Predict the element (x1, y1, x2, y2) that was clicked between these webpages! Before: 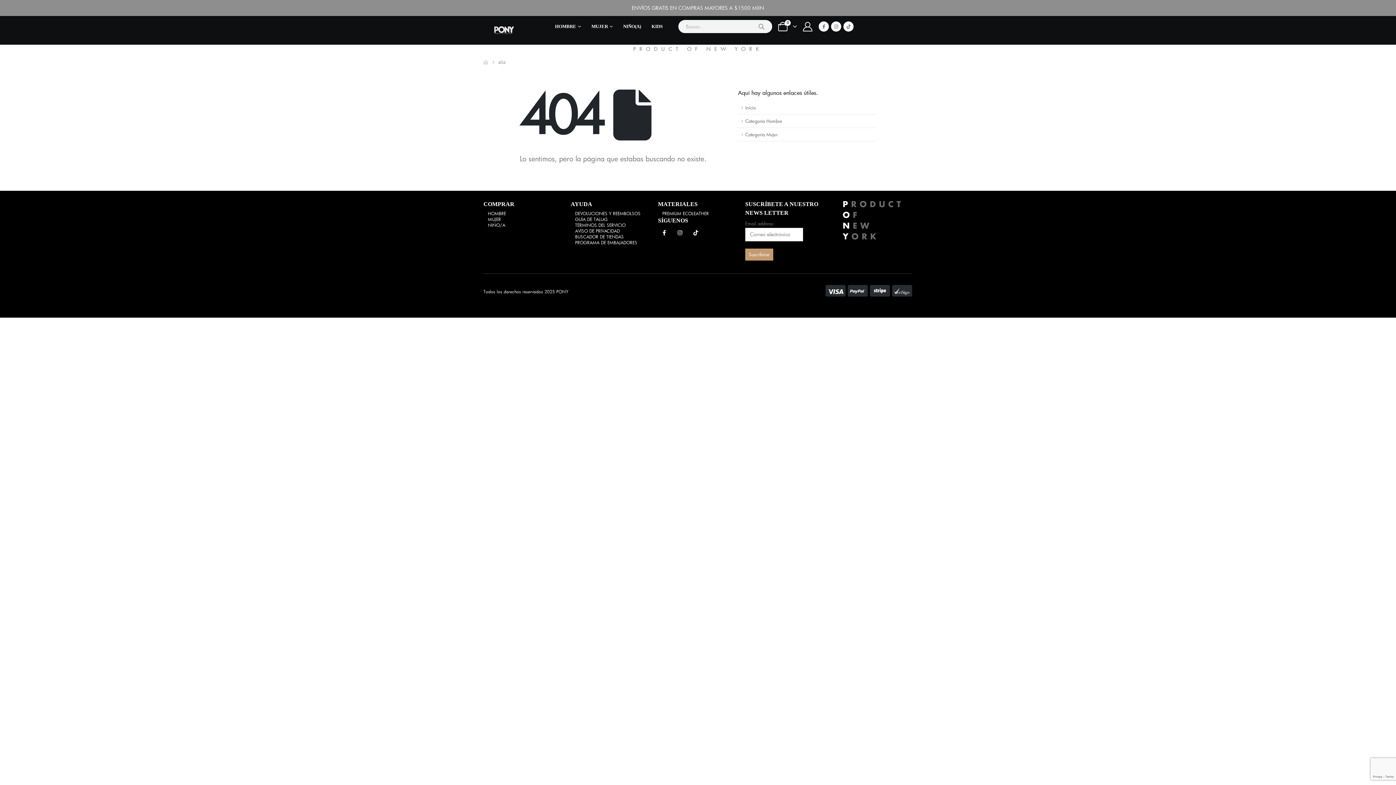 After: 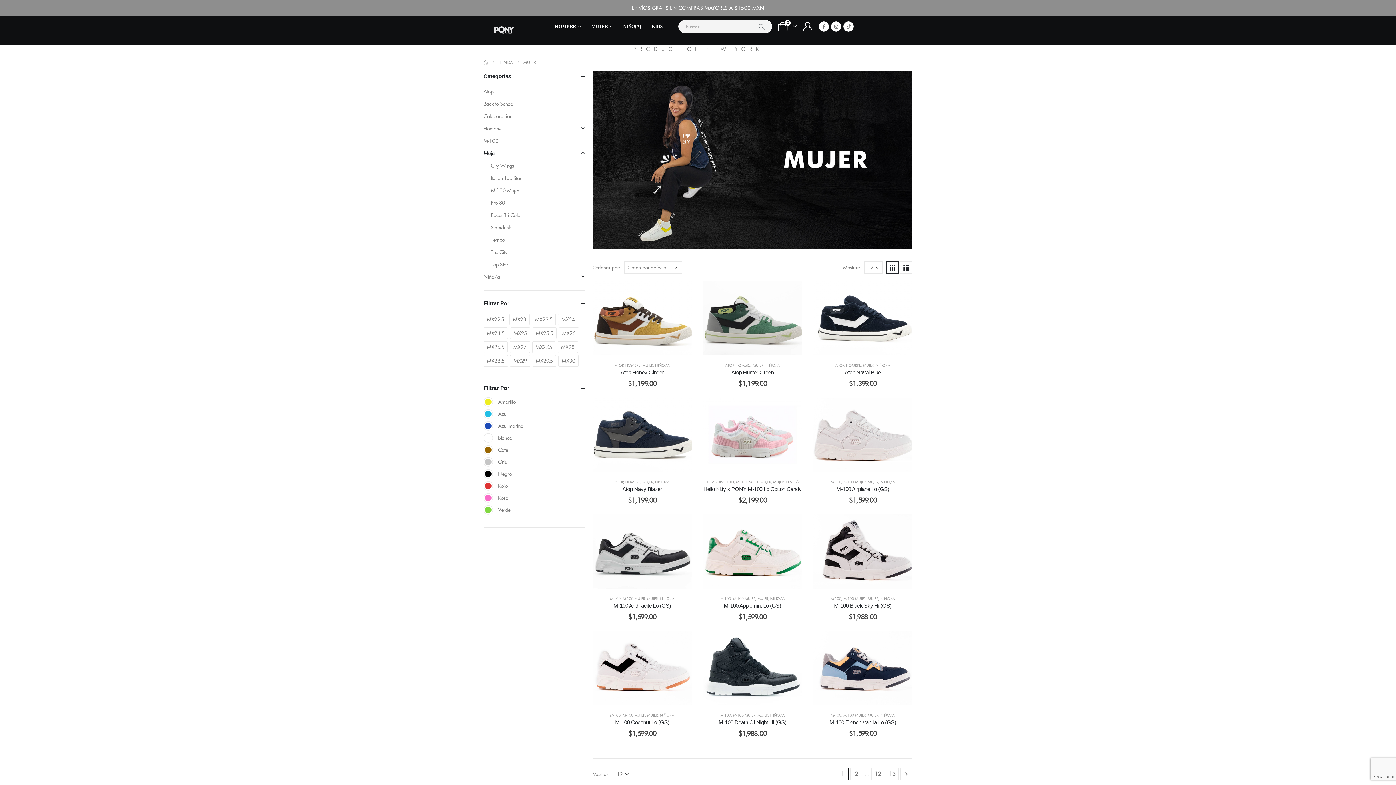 Action: label: MUJER bbox: (488, 216, 501, 222)